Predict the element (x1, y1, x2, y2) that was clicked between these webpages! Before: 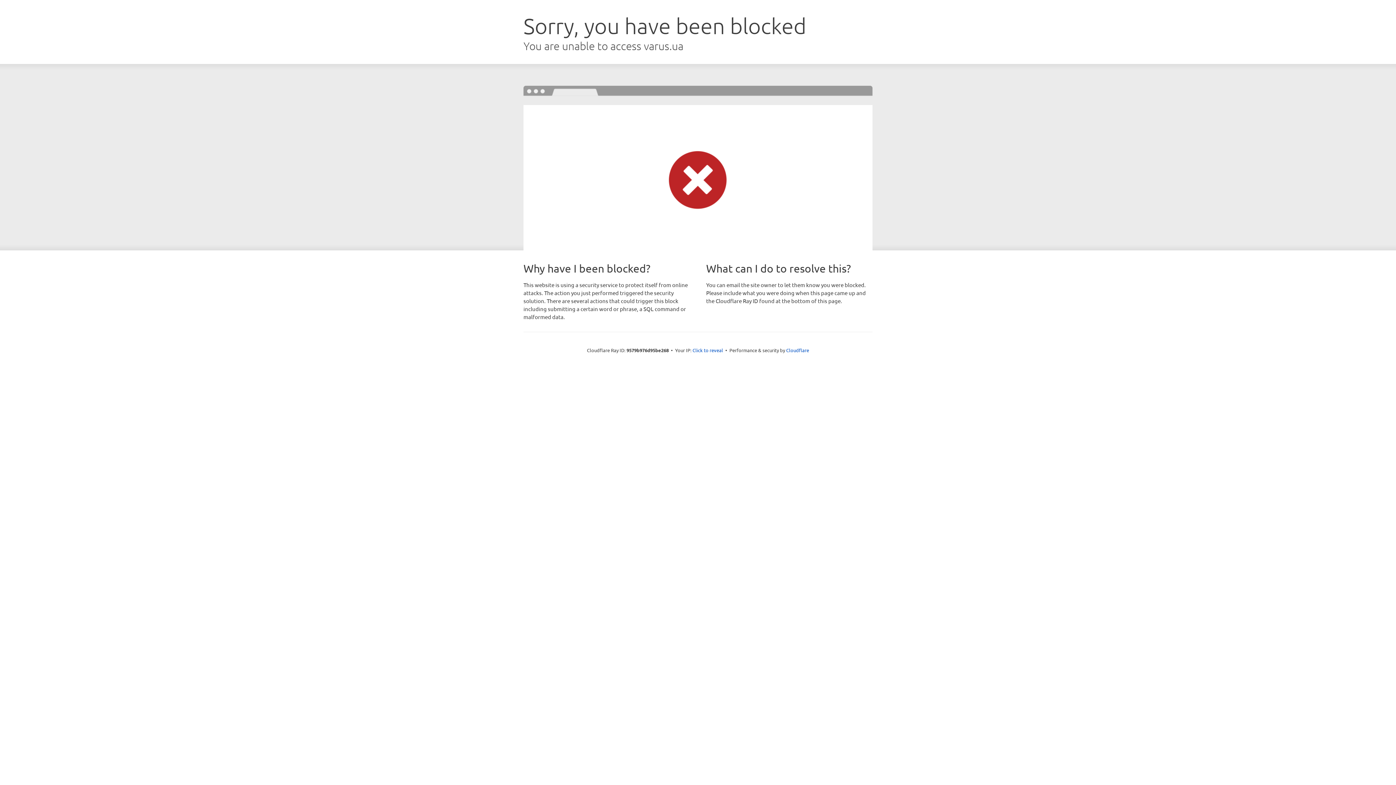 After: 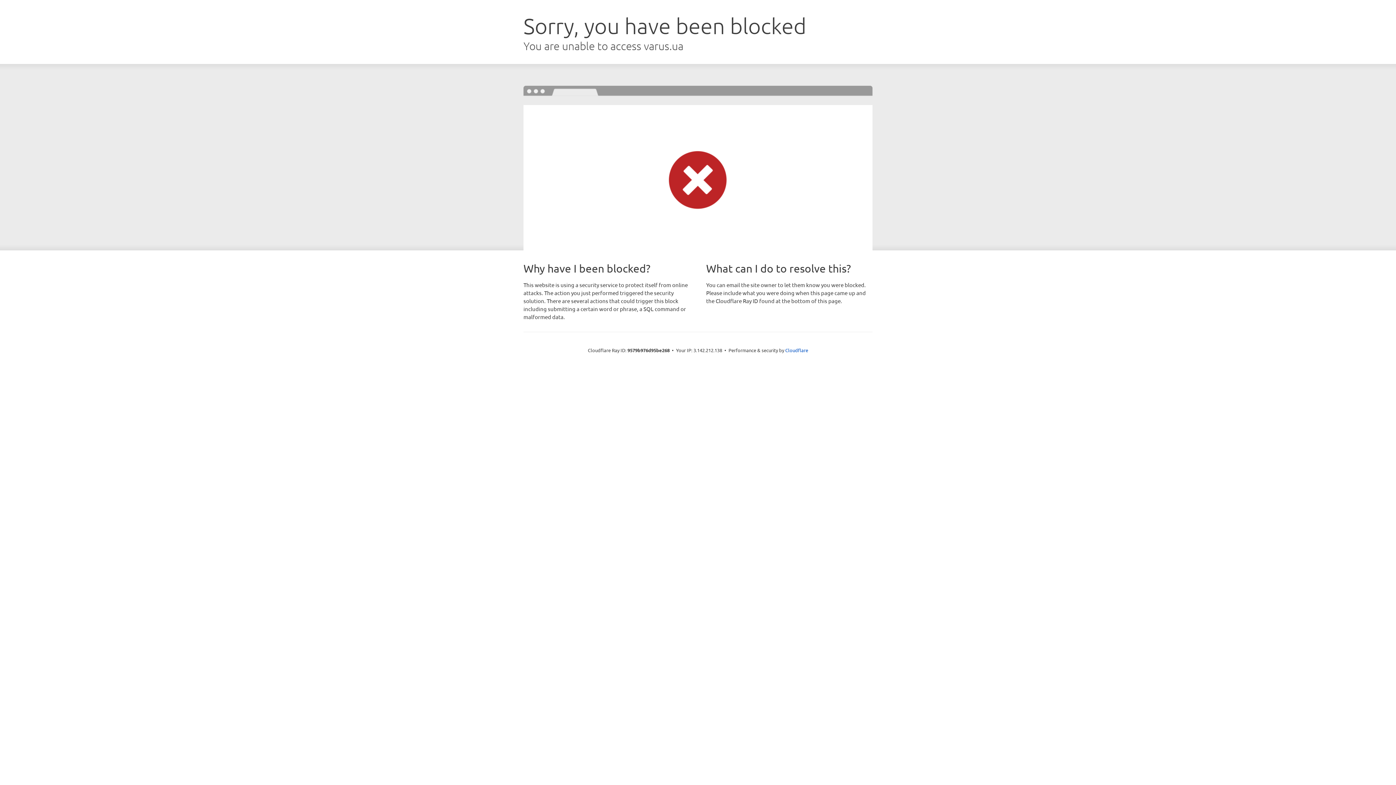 Action: label: Click to reveal bbox: (692, 346, 723, 353)